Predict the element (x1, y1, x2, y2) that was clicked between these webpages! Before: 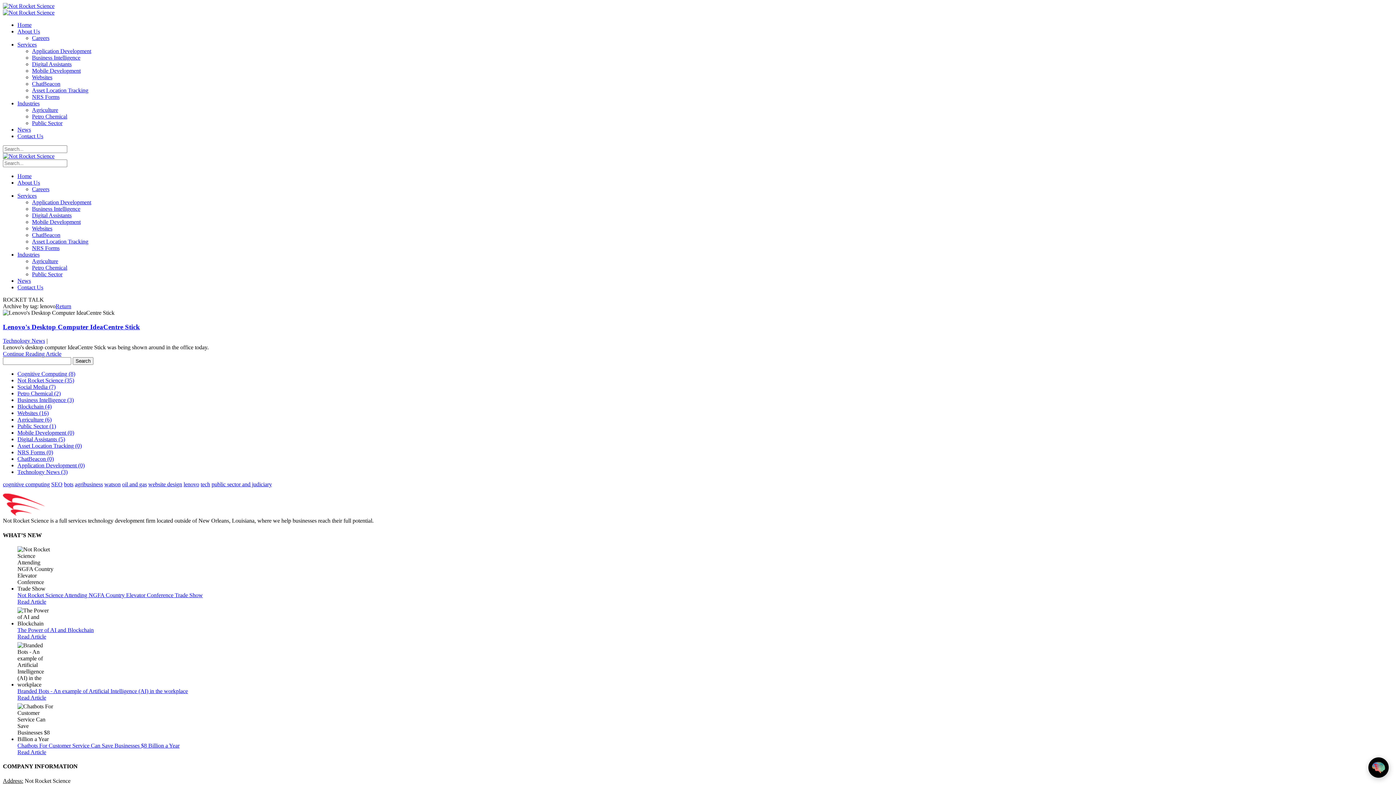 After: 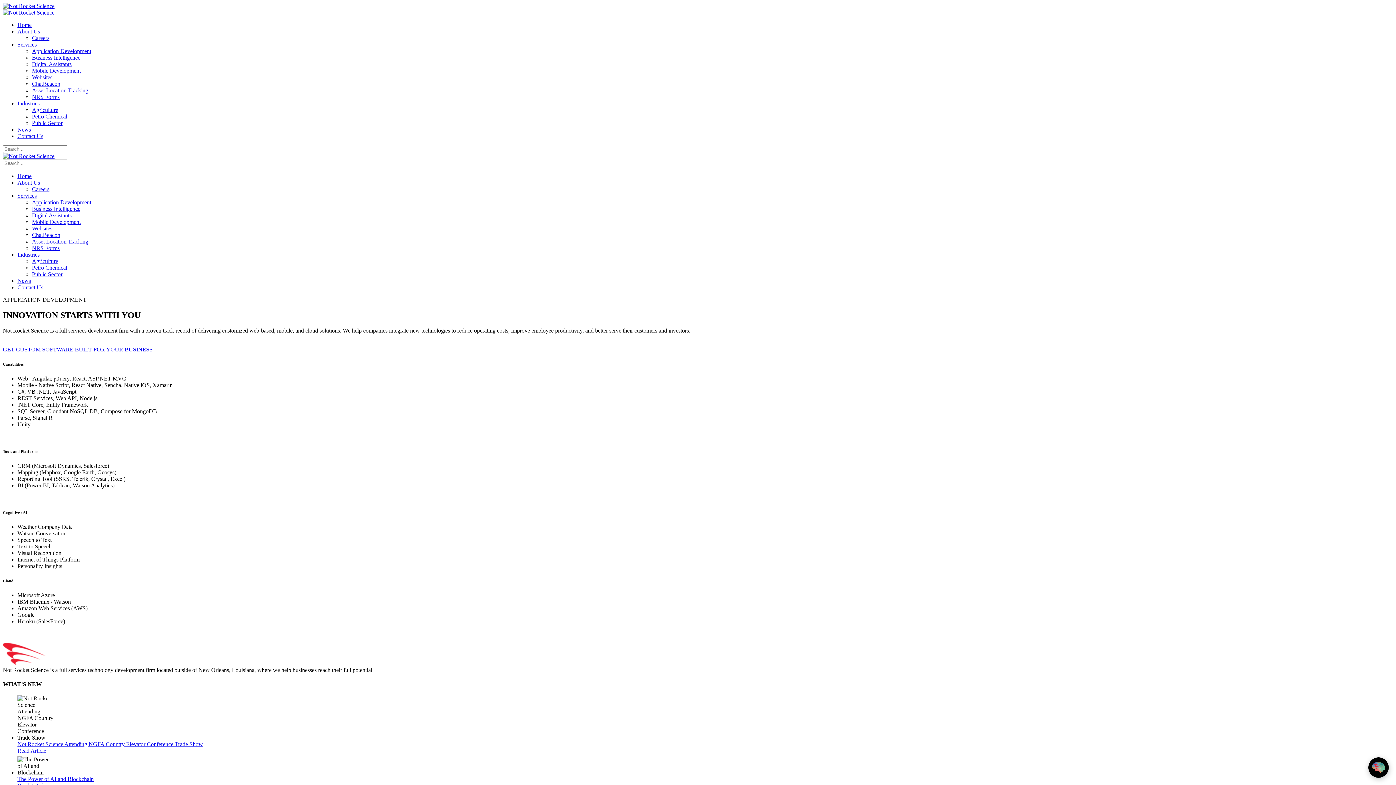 Action: bbox: (32, 199, 91, 205) label: Application Development